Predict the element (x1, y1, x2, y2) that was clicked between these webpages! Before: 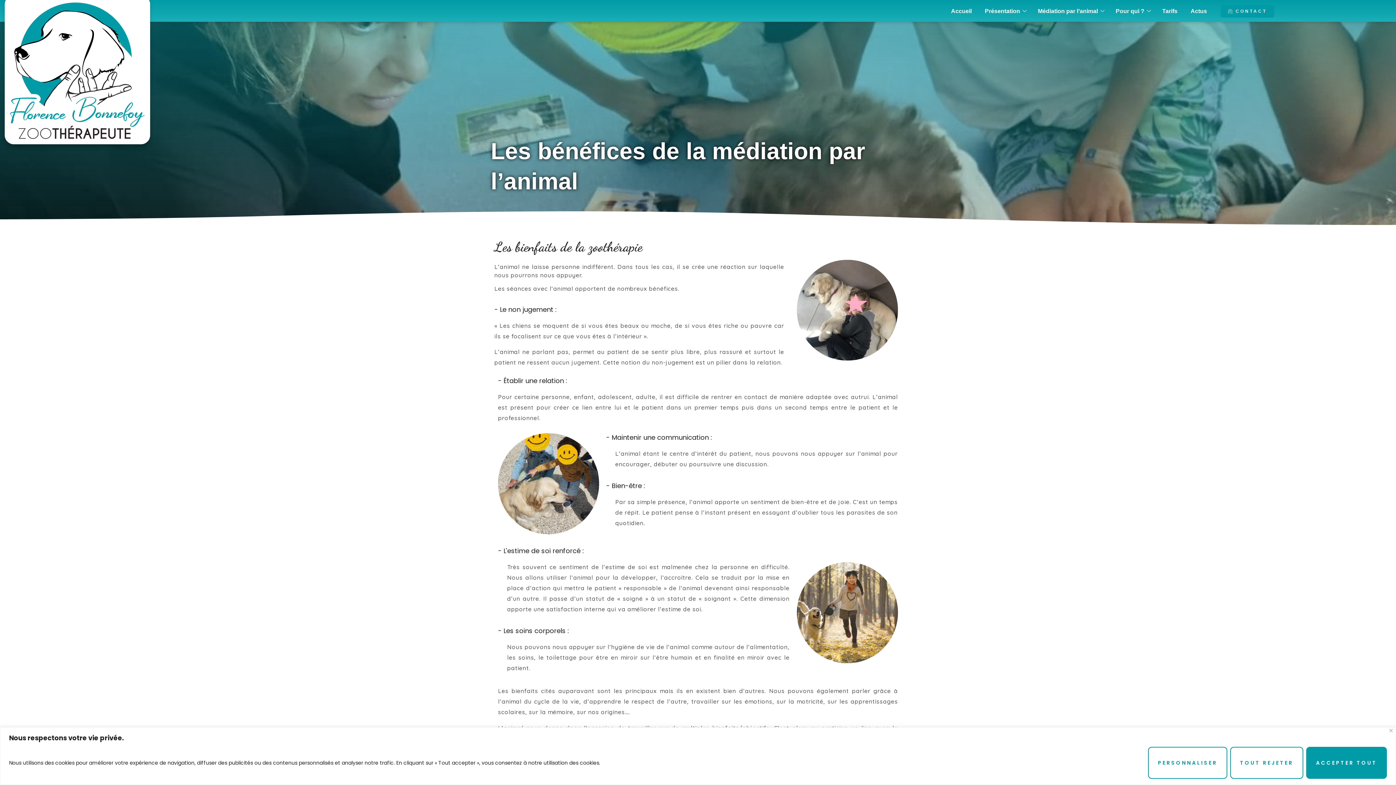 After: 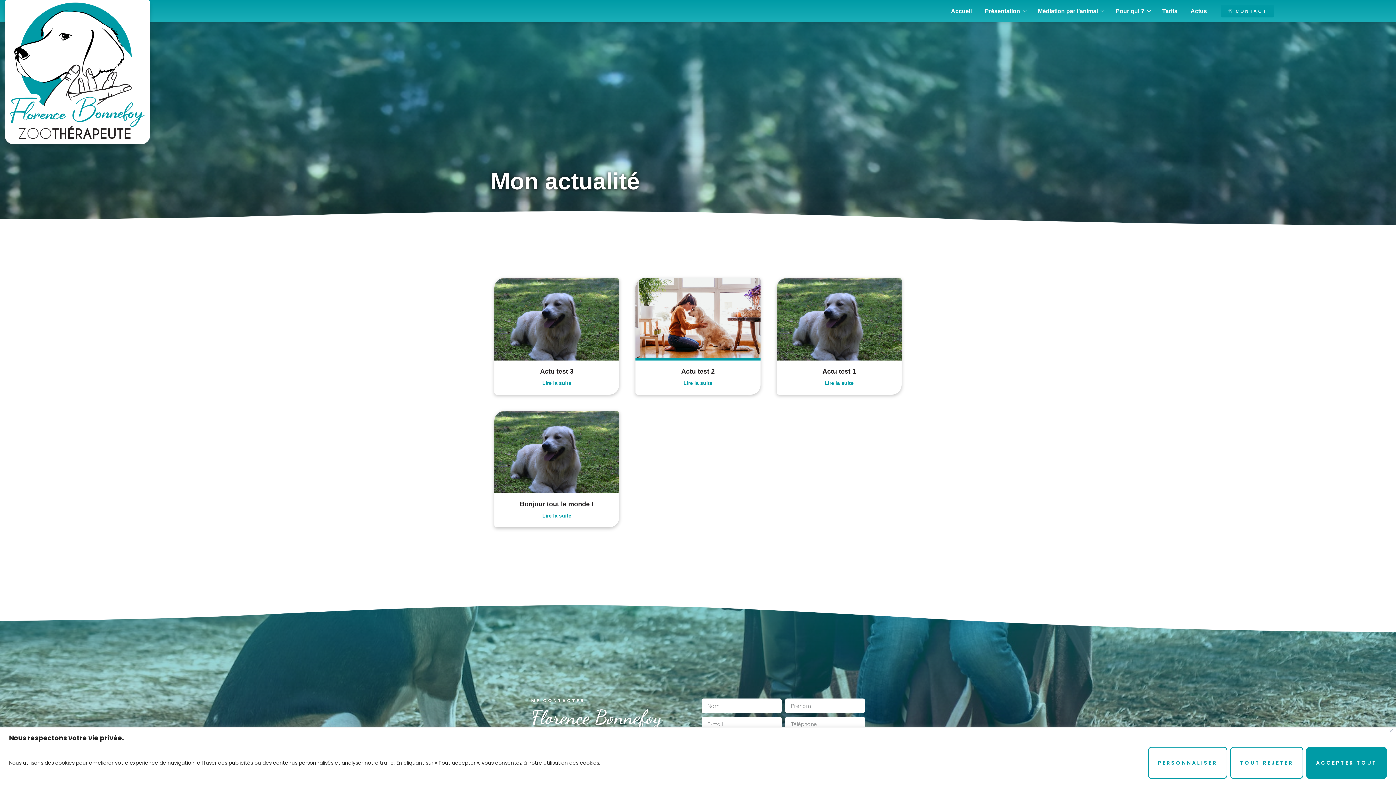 Action: bbox: (1184, 3, 1213, 18) label: Actus